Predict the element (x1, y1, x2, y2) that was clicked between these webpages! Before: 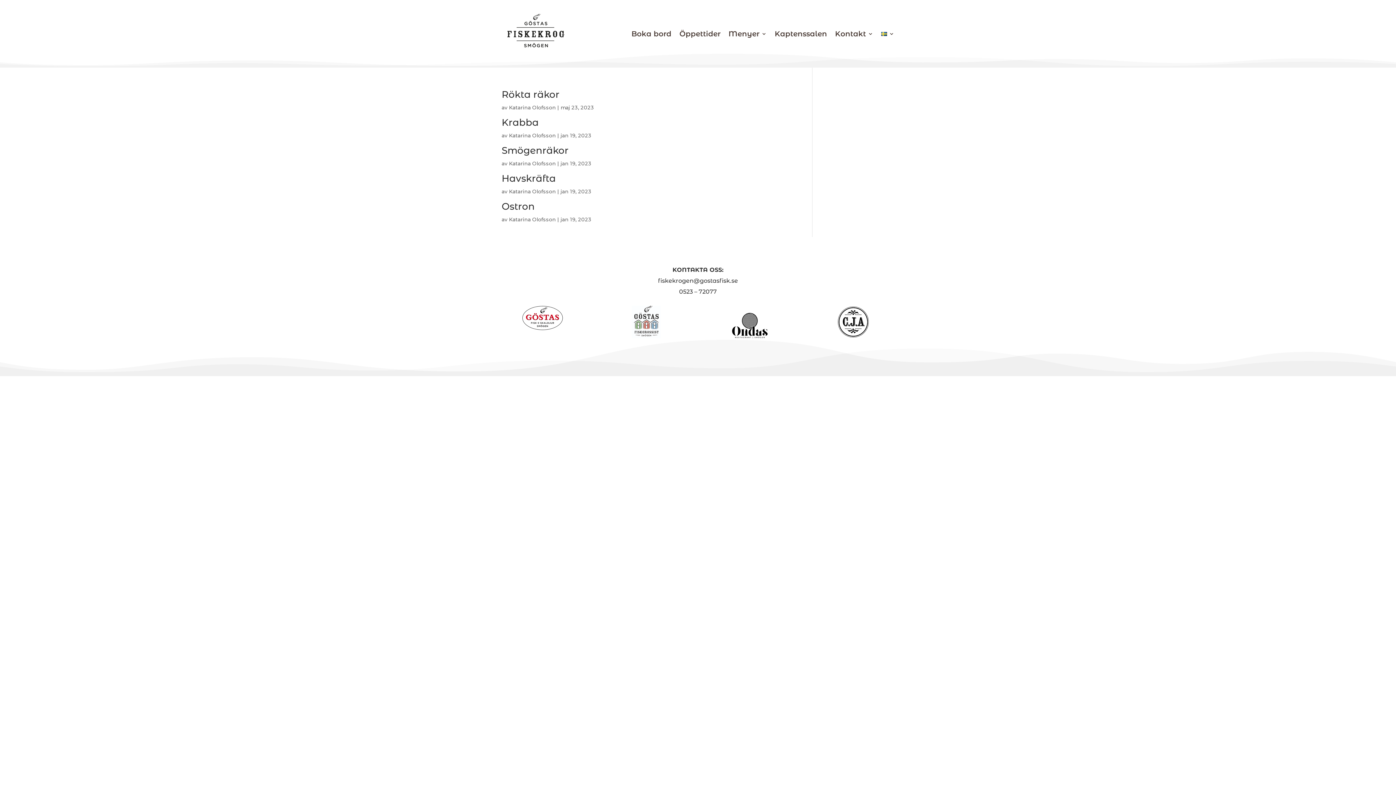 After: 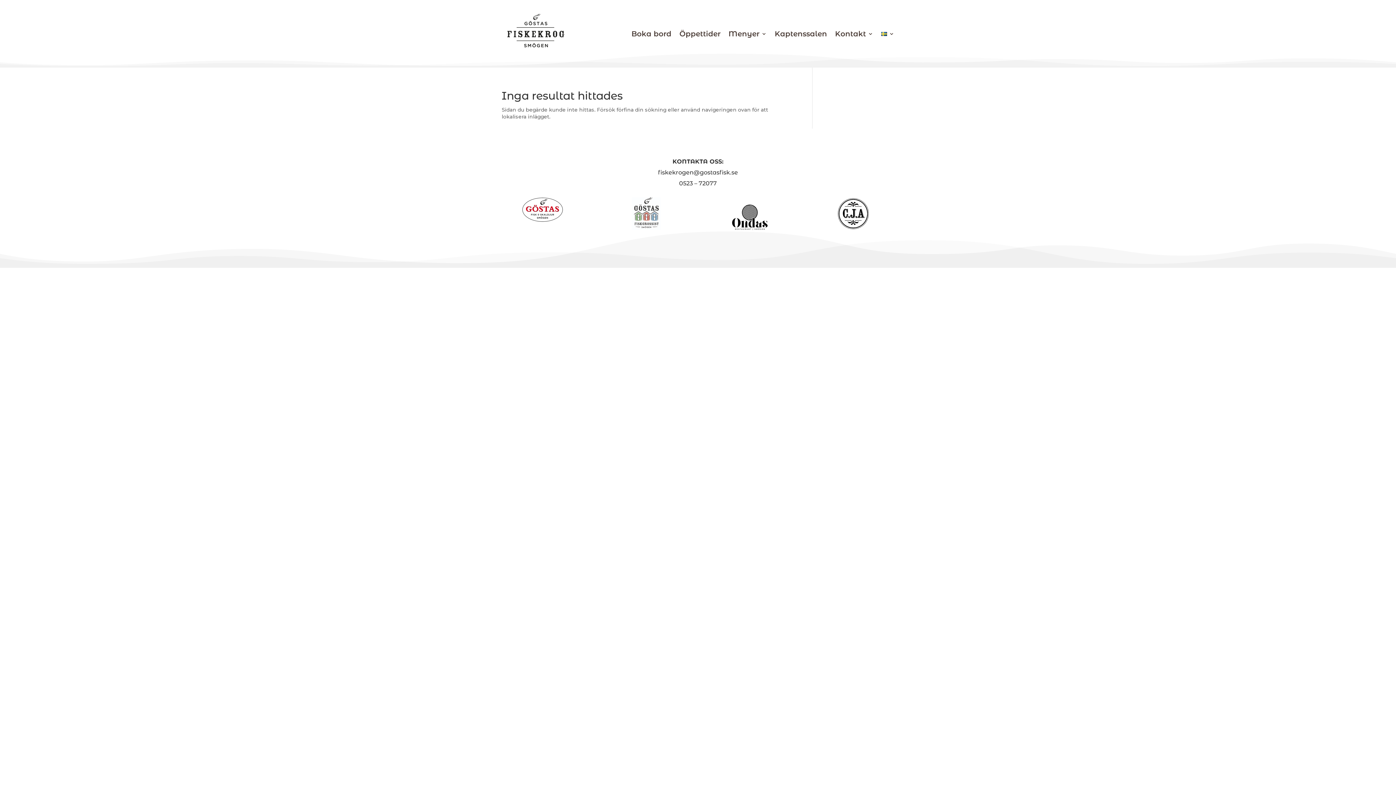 Action: label: Katarina Olofsson bbox: (509, 104, 556, 110)